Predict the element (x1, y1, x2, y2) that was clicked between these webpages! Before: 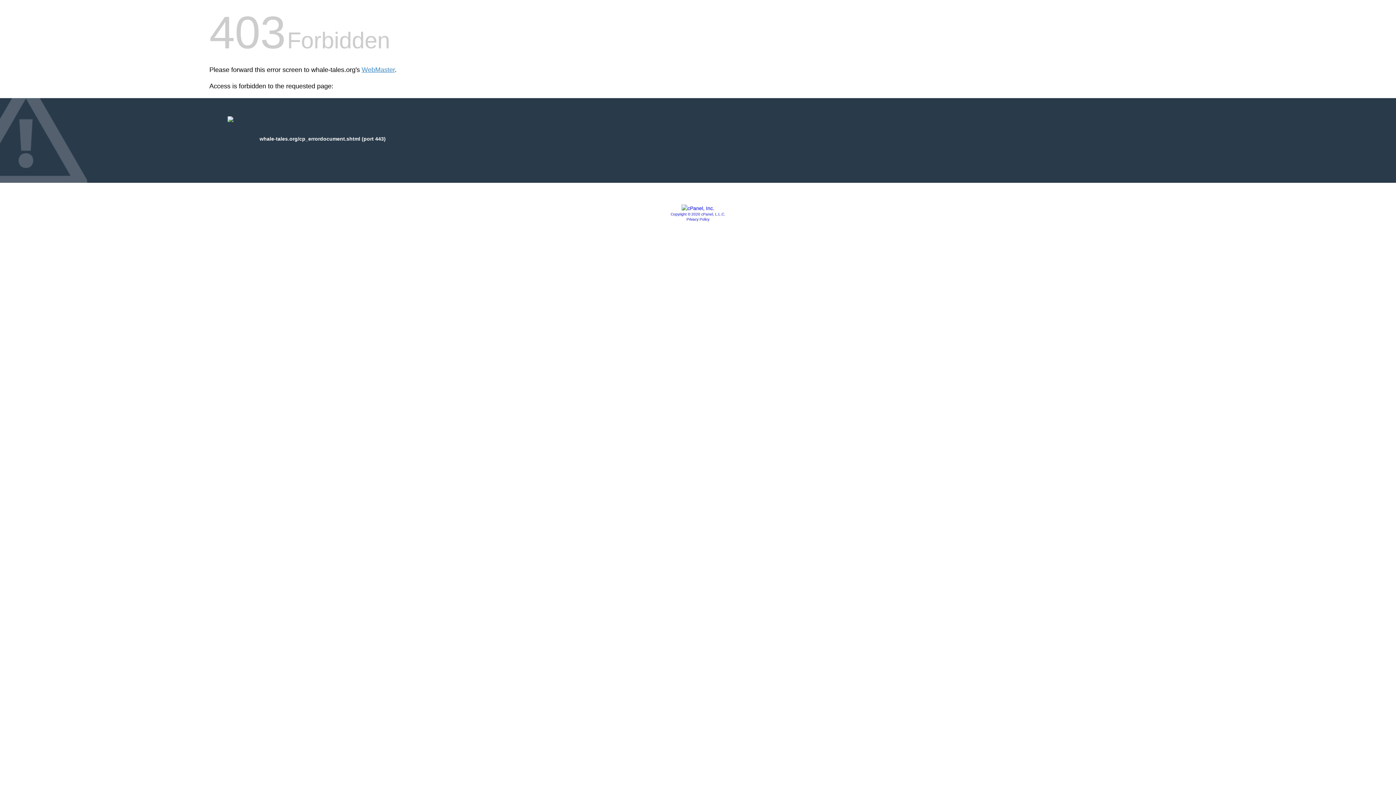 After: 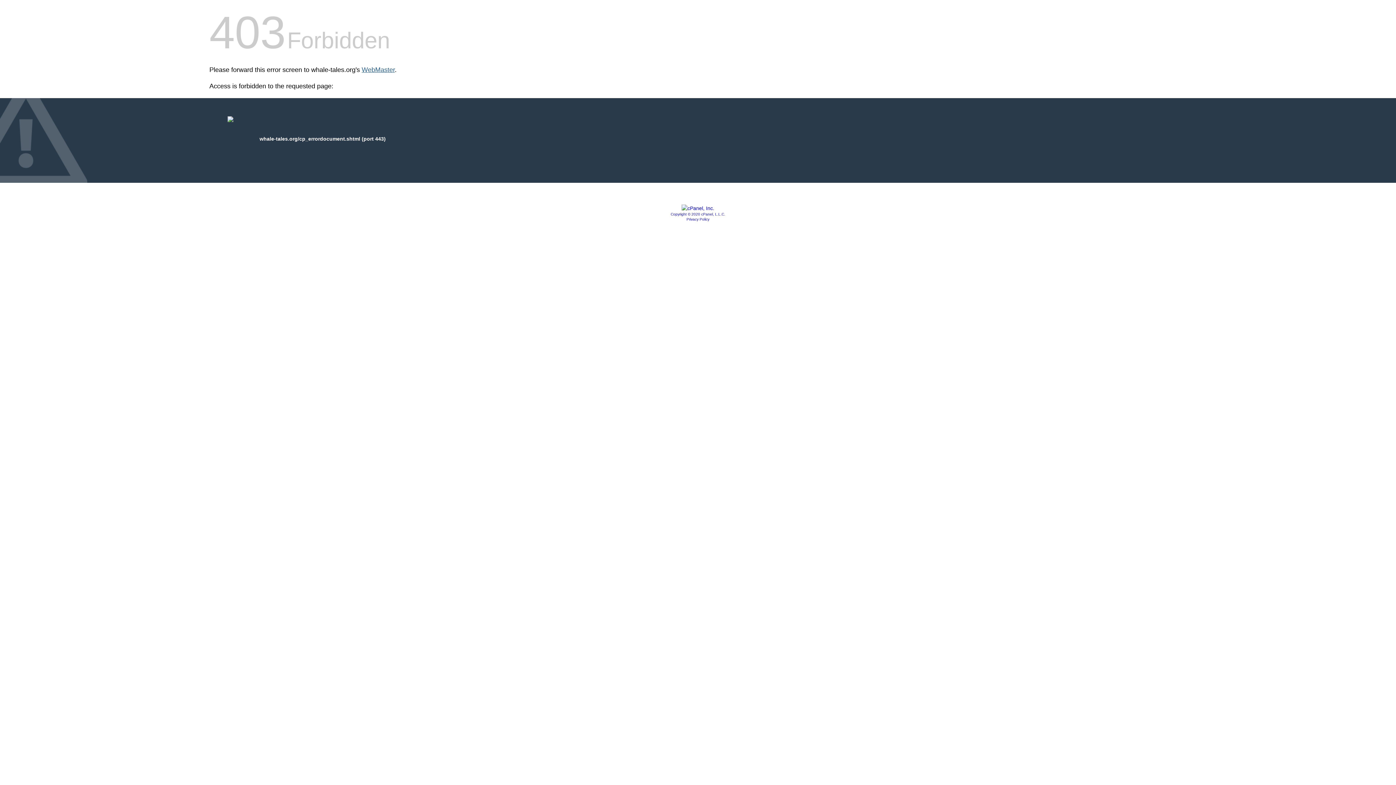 Action: label: WebMaster bbox: (361, 66, 394, 73)